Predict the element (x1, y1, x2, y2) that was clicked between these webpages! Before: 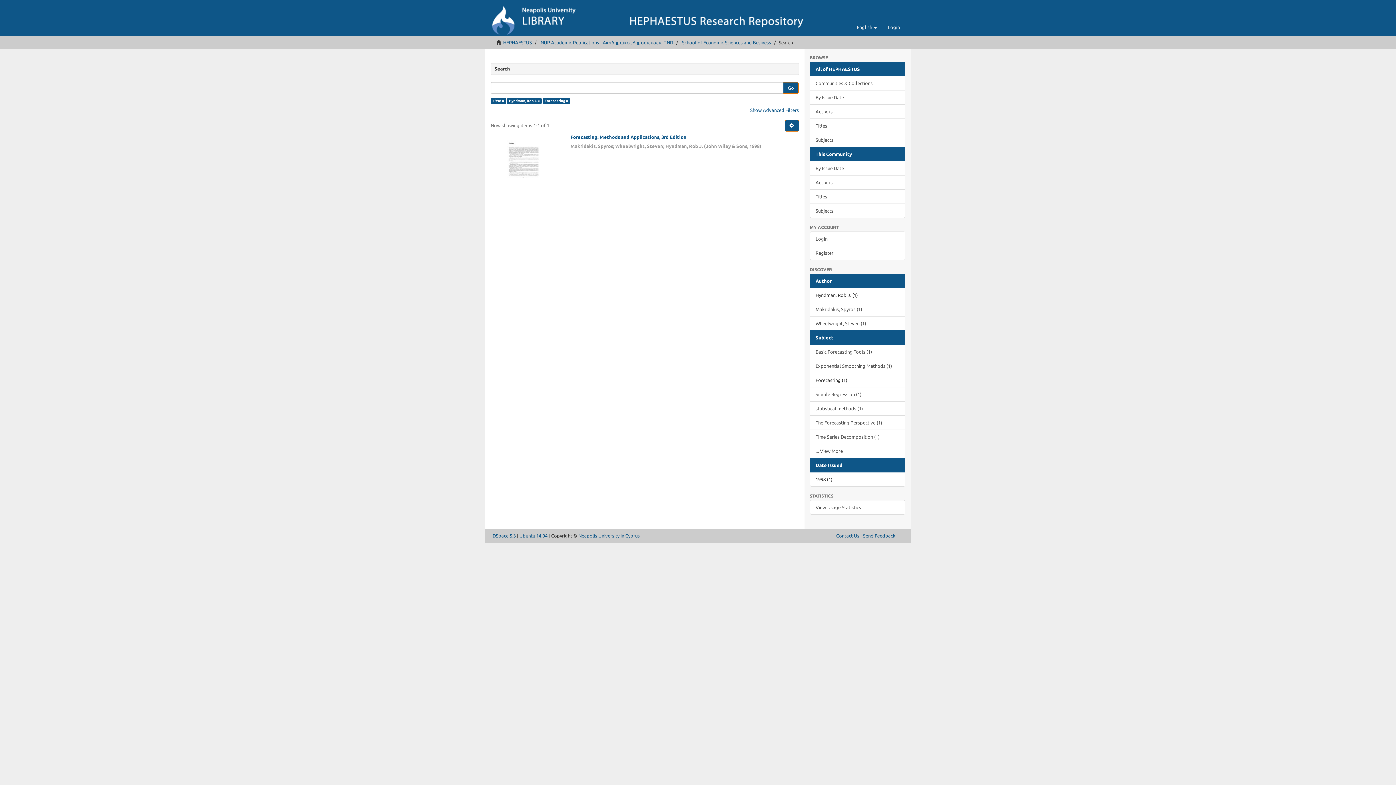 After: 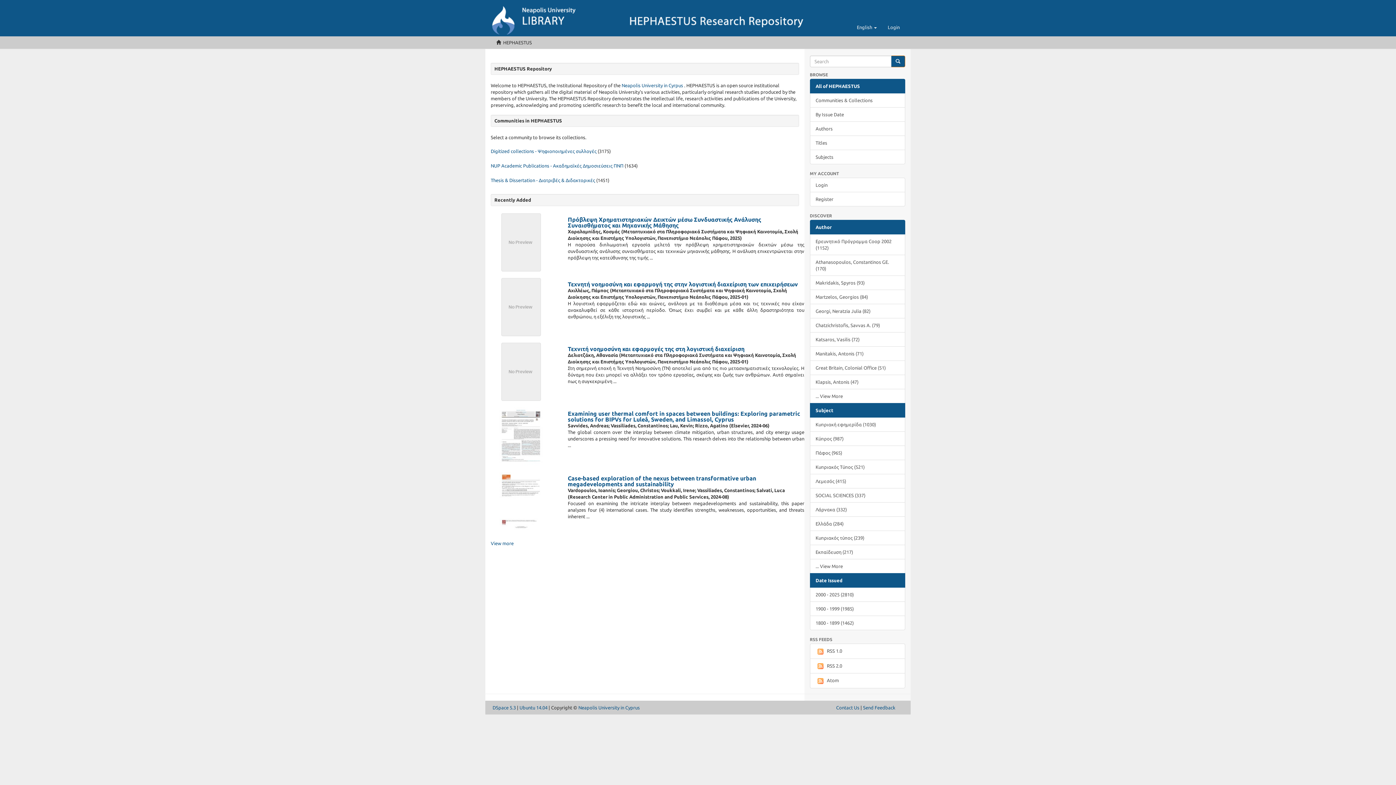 Action: bbox: (485, 0, 932, 18)